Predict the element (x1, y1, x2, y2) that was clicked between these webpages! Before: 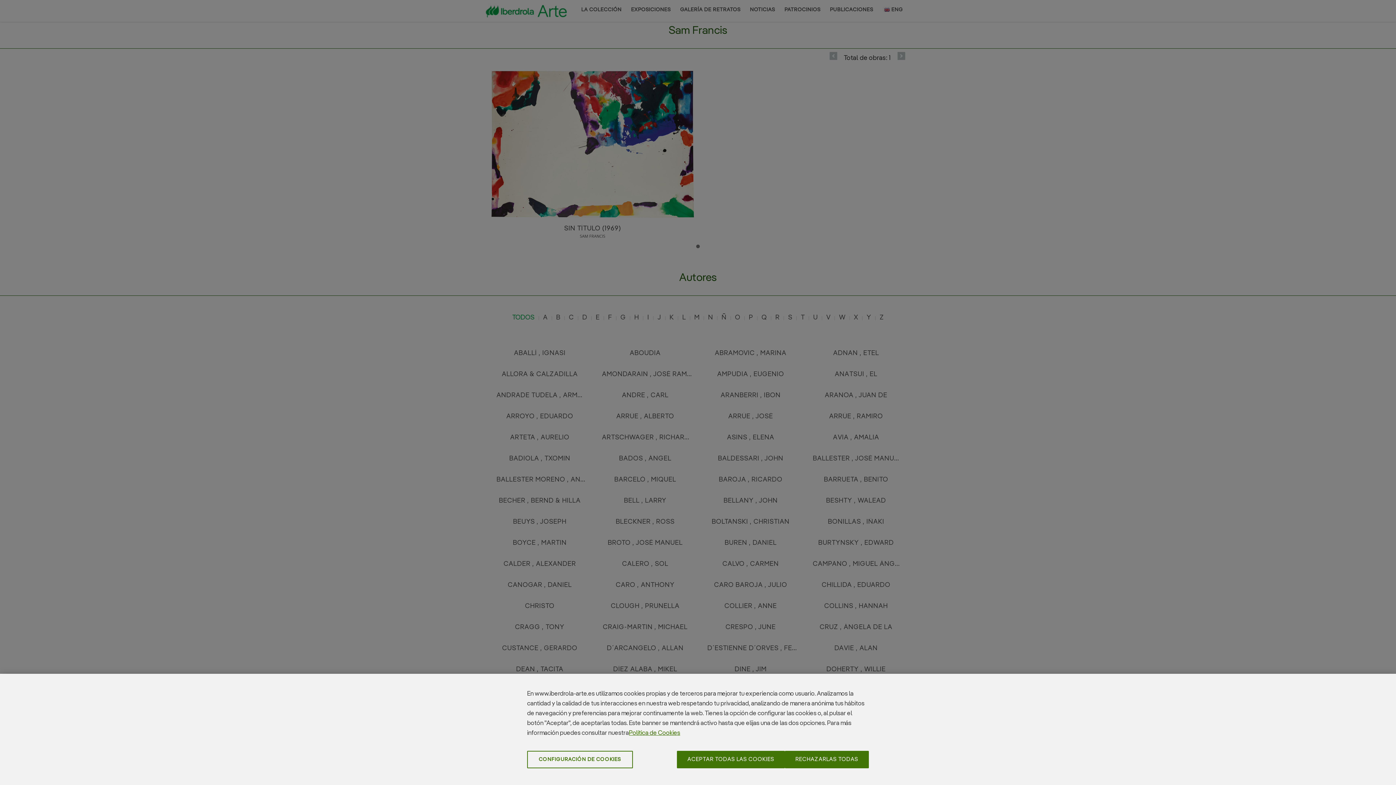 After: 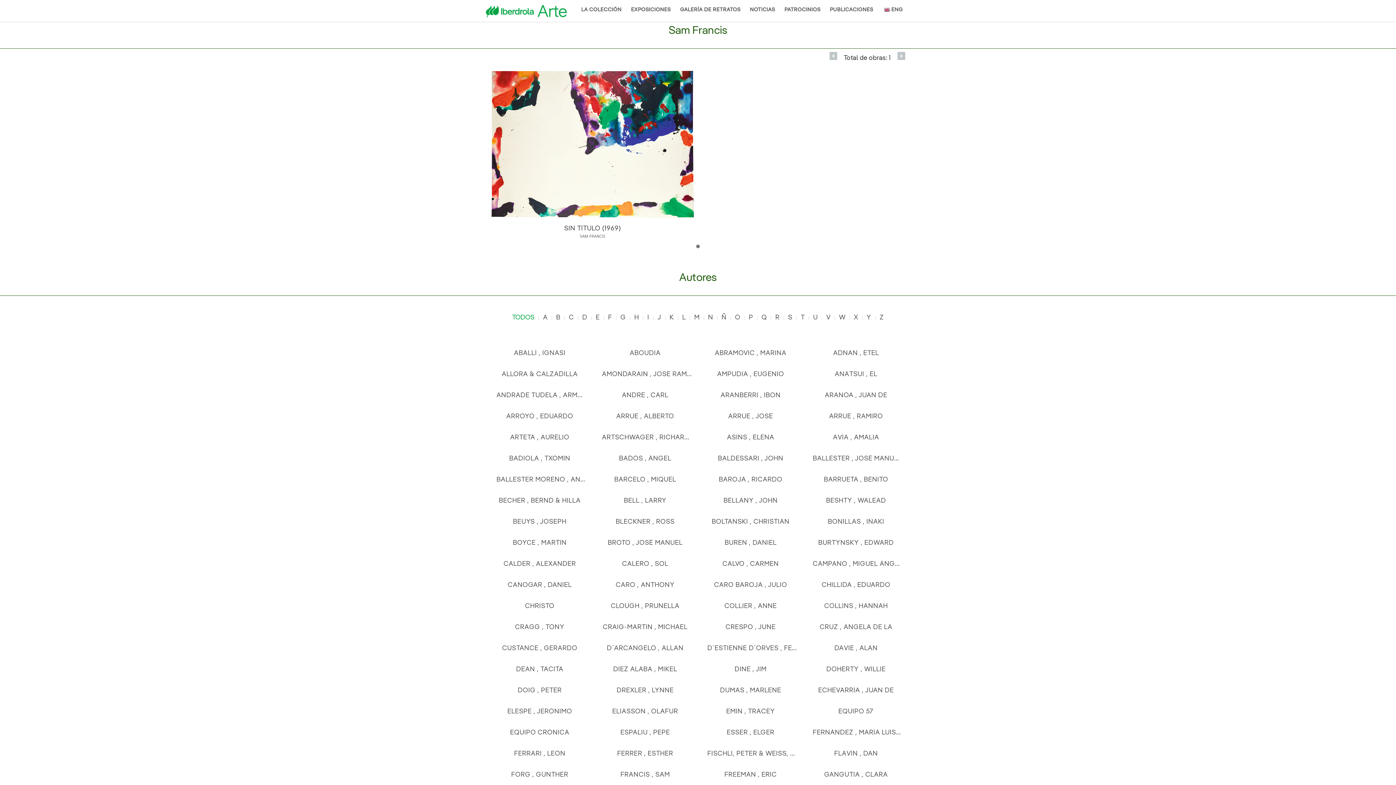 Action: bbox: (677, 751, 785, 768) label: ACEPTAR TODAS LAS COOKIES